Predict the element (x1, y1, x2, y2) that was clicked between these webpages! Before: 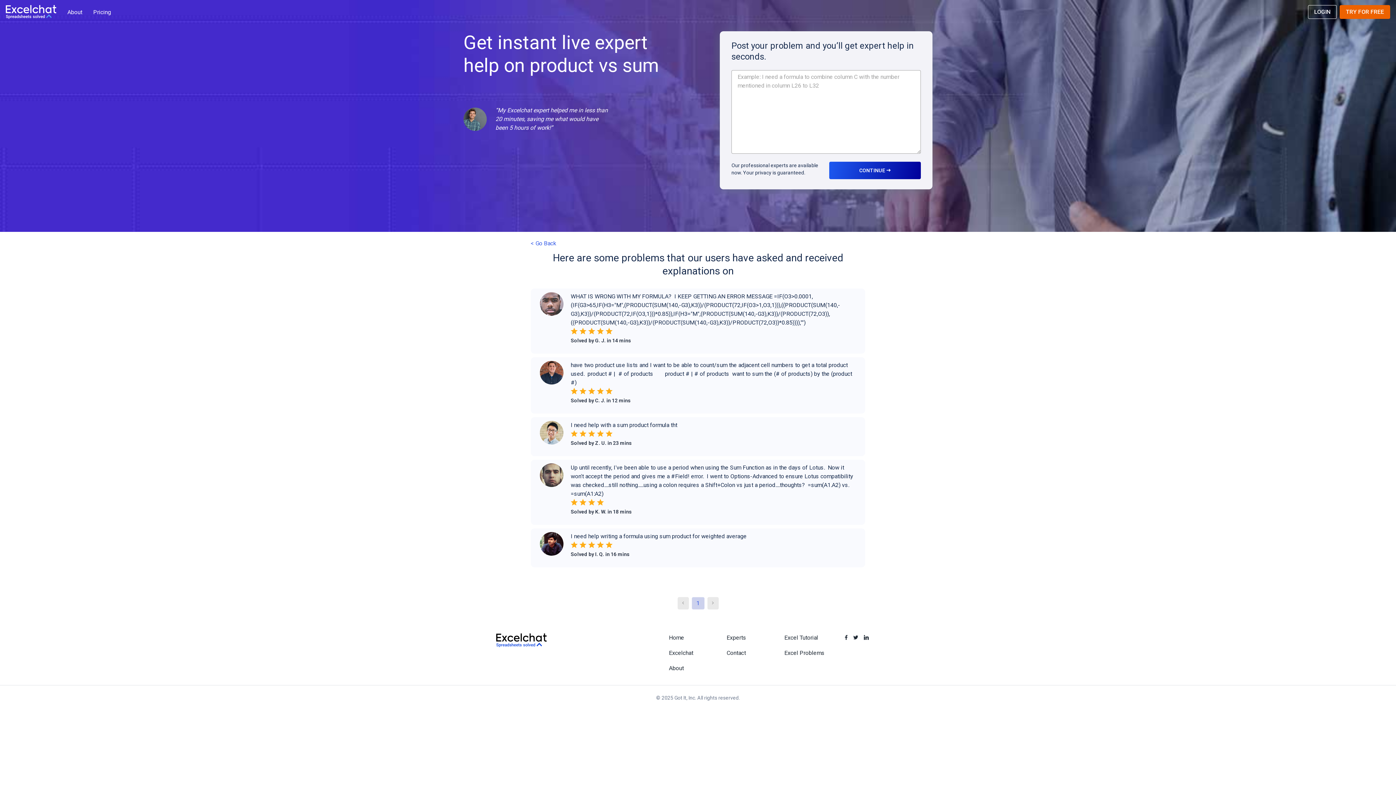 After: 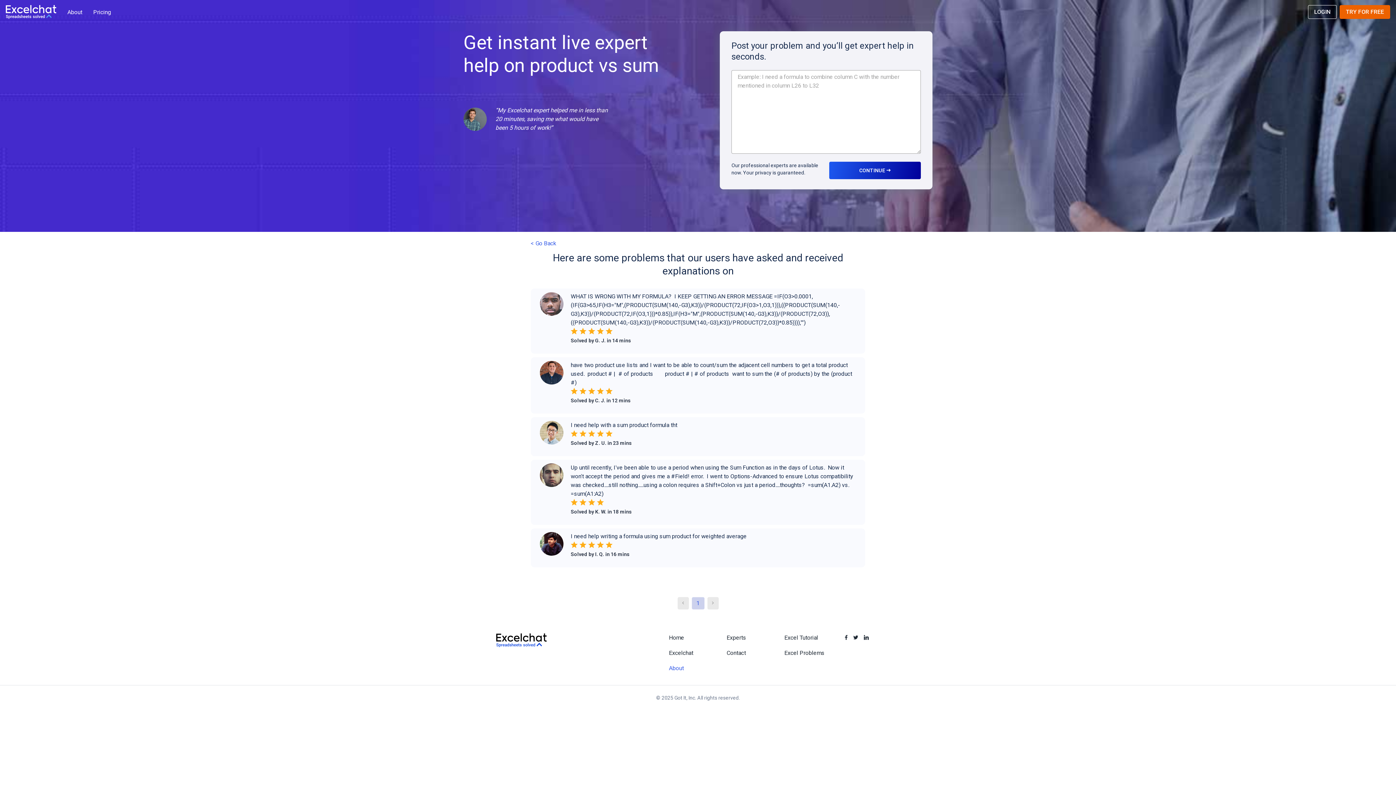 Action: bbox: (669, 665, 684, 672) label: About